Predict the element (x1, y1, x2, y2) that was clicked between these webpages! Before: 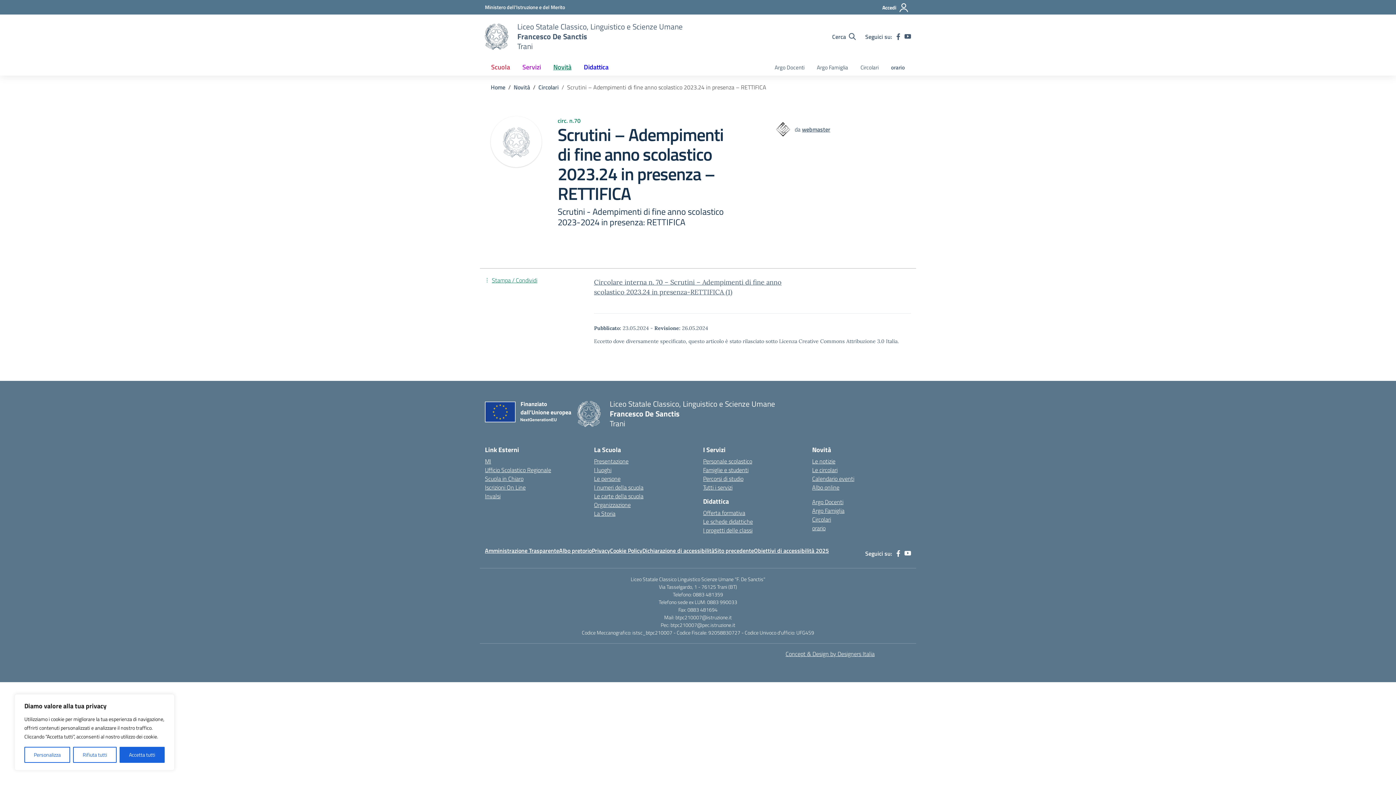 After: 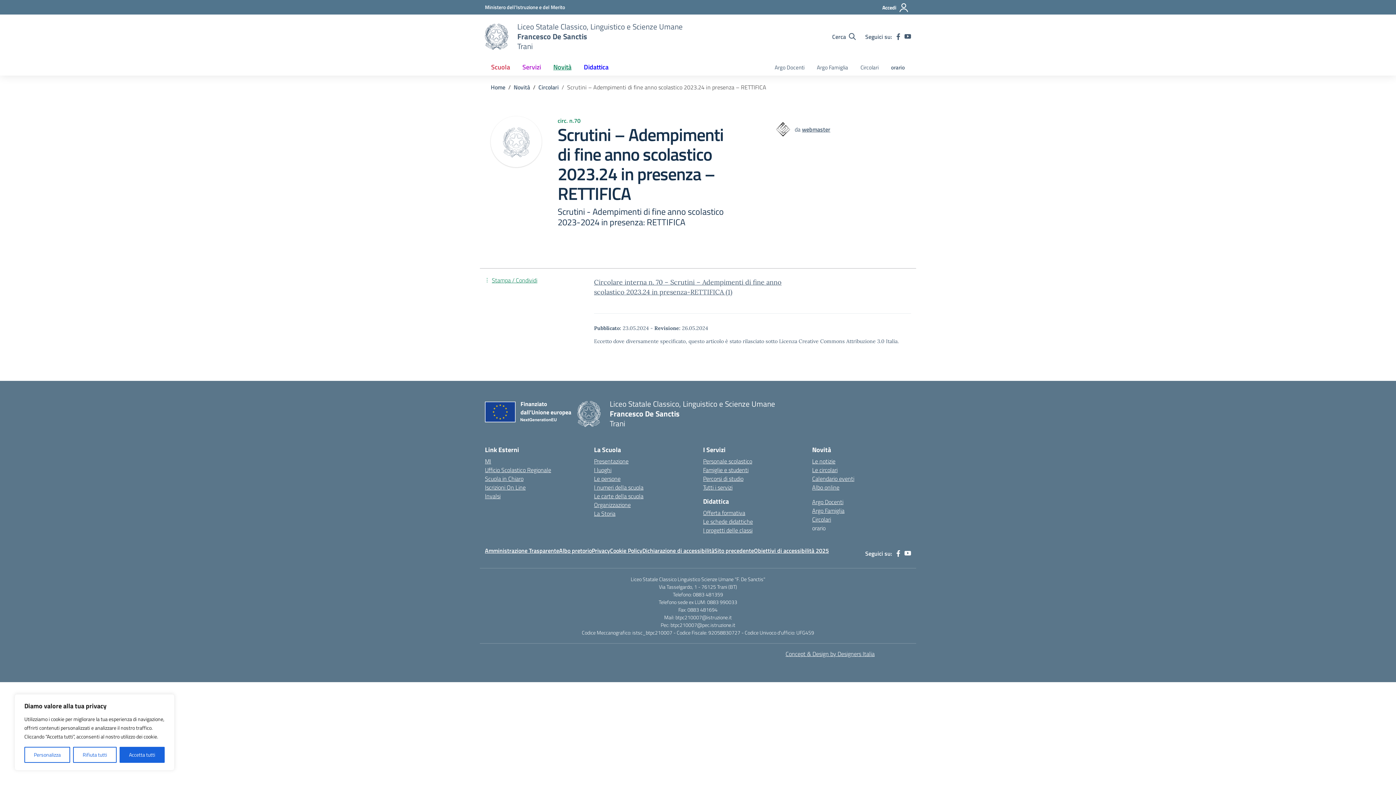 Action: bbox: (812, 524, 825, 532) label: orario